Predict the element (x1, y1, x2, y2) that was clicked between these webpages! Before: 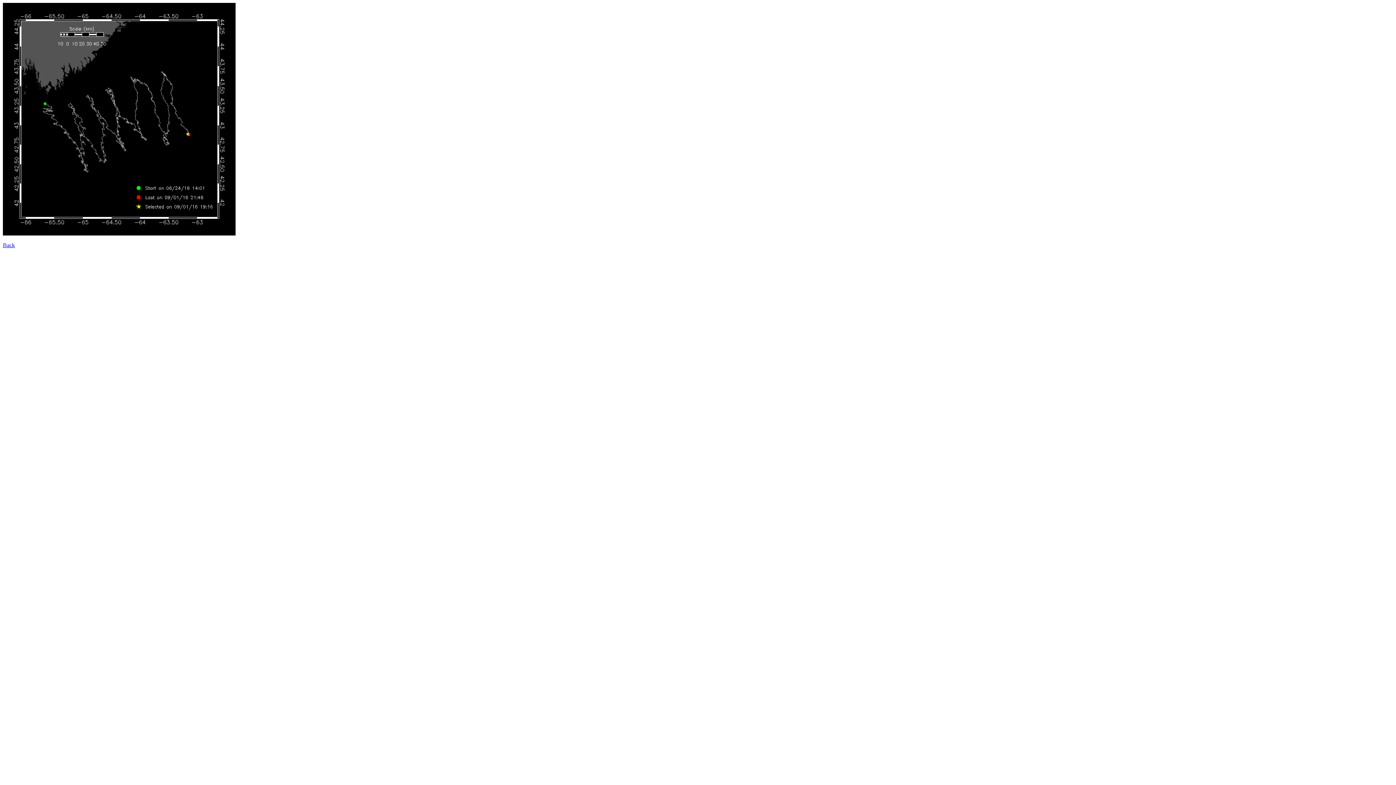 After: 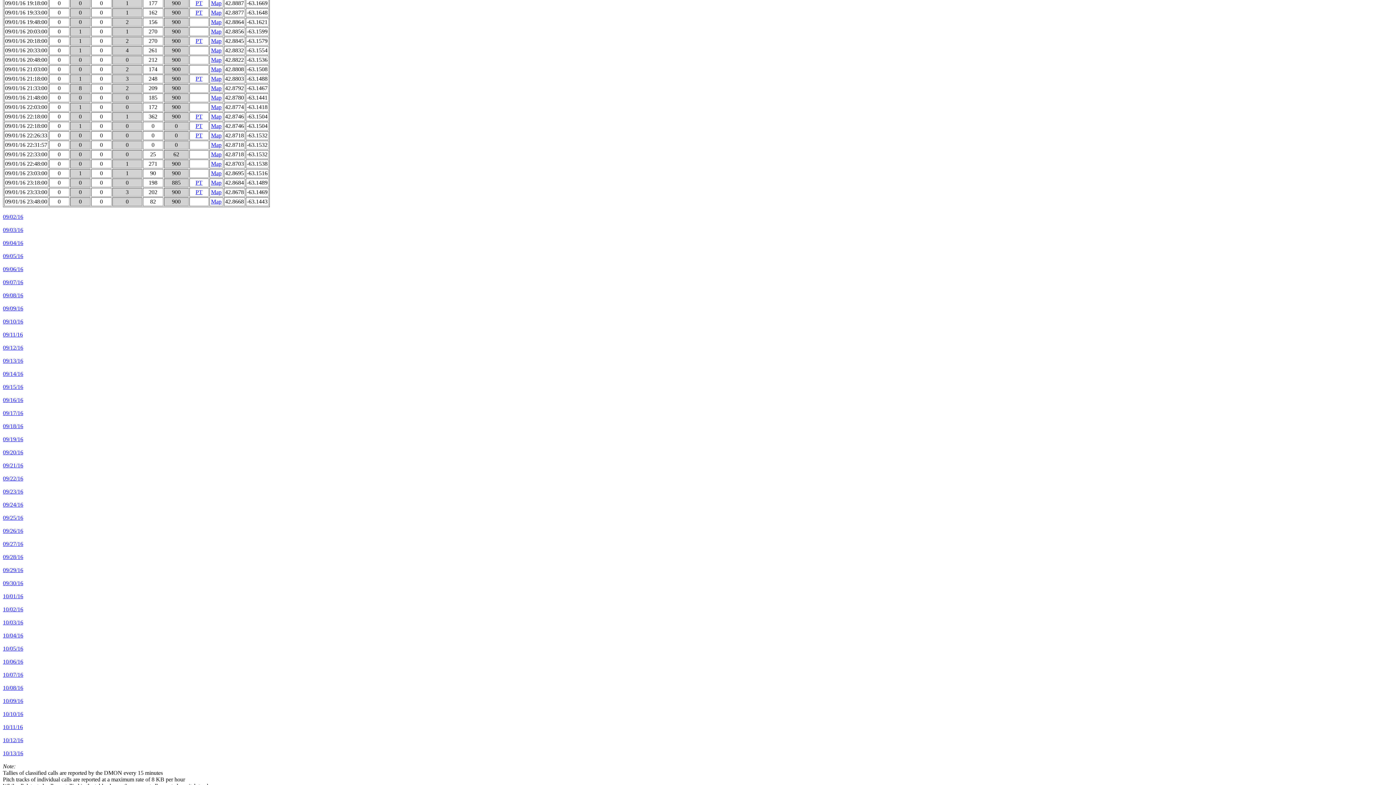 Action: bbox: (2, 242, 14, 248) label: Back